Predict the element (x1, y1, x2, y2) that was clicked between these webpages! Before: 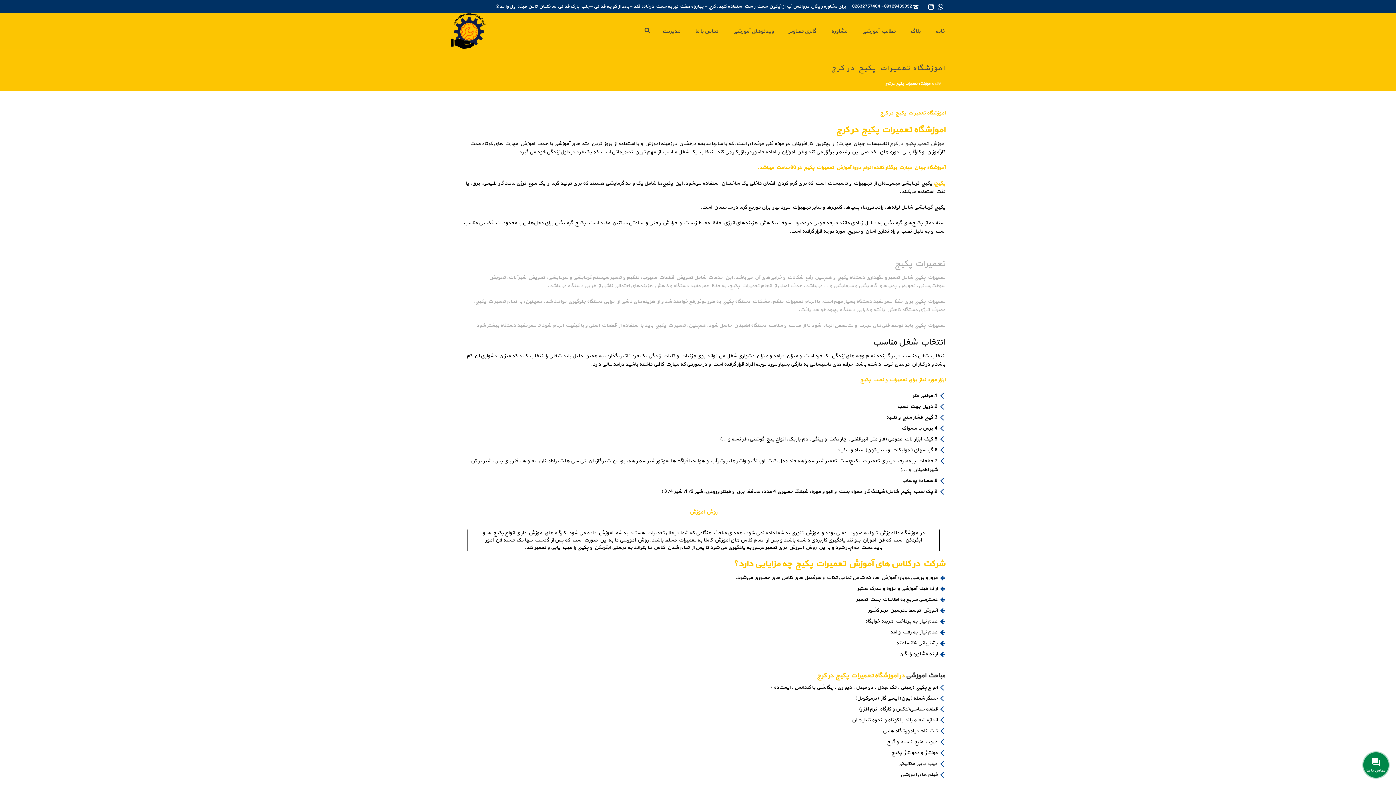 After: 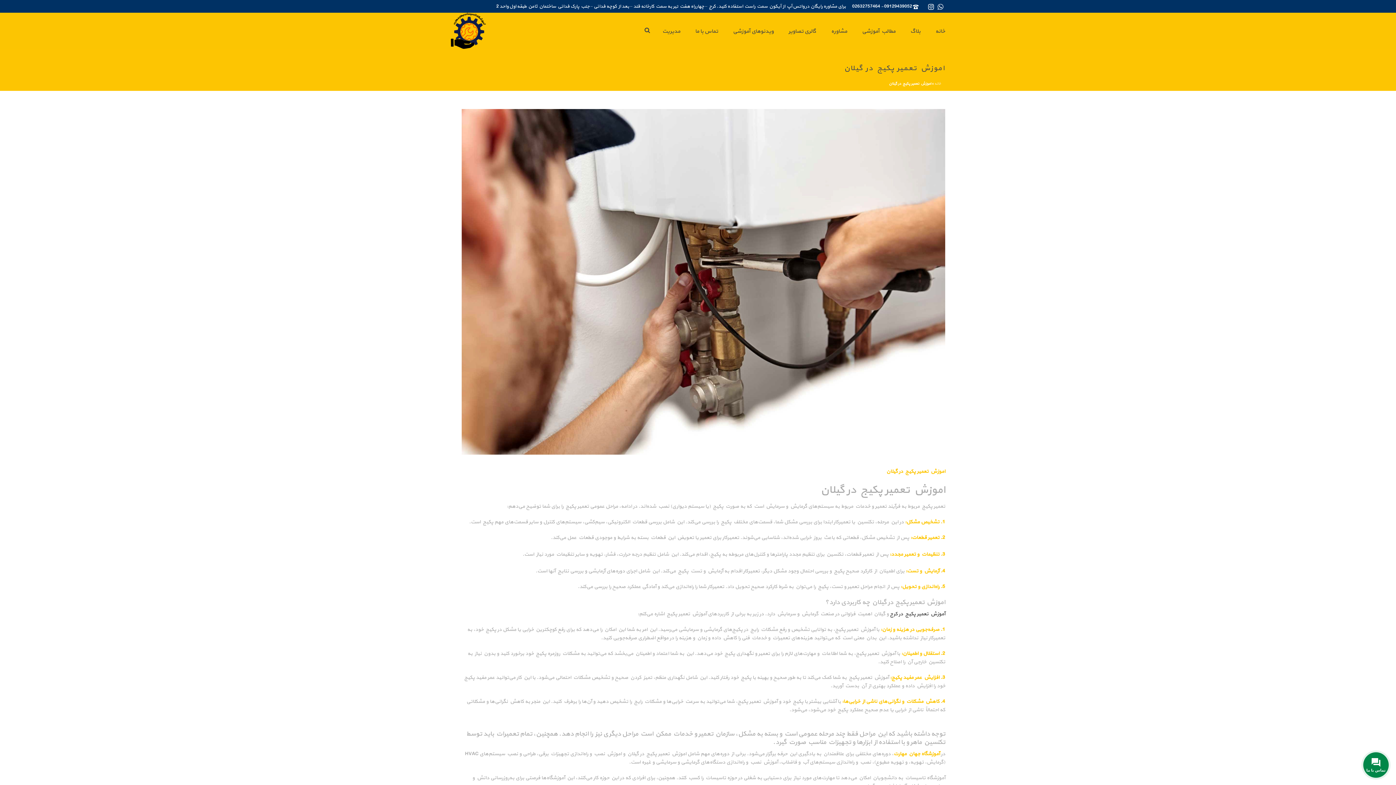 Action: label: اموزش تعمیر پکیج در کرج bbox: (890, 139, 945, 148)